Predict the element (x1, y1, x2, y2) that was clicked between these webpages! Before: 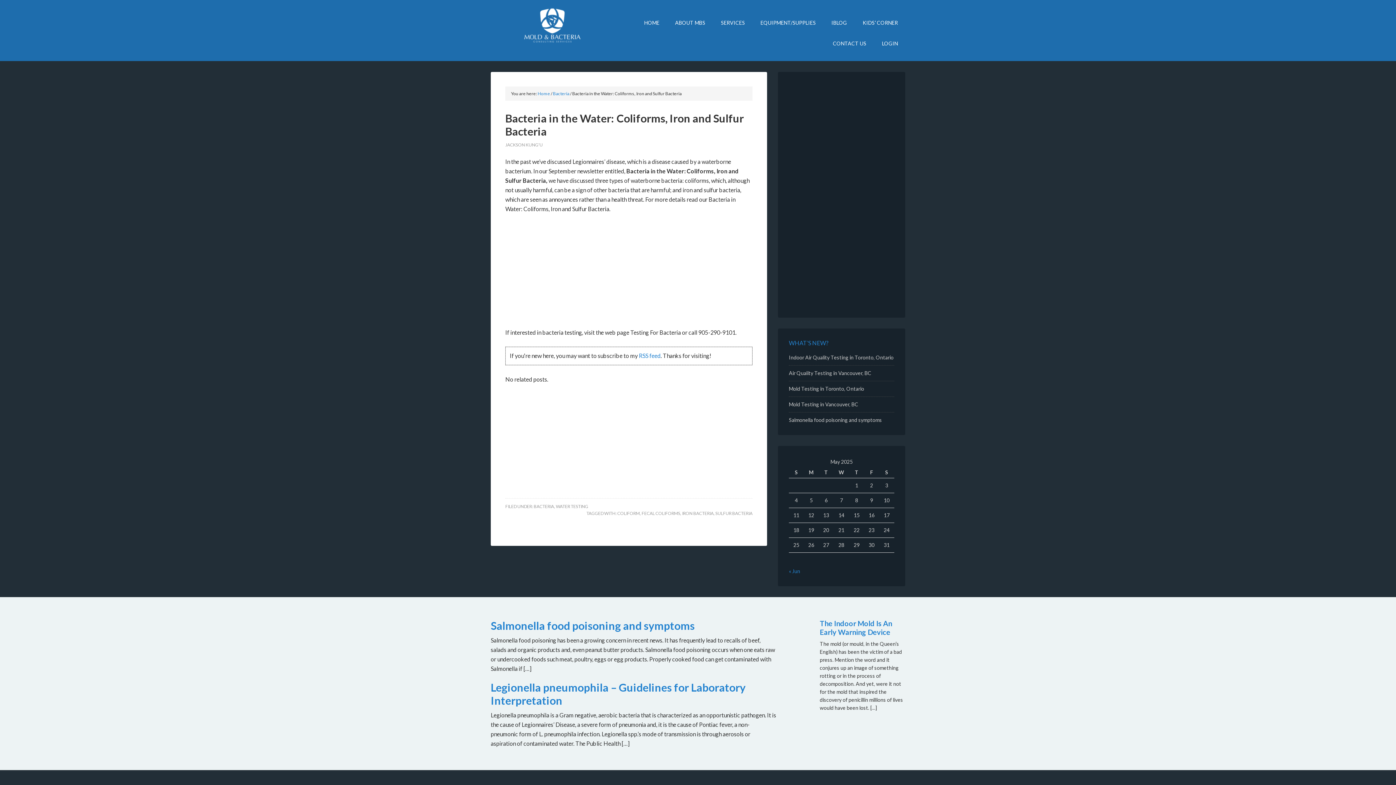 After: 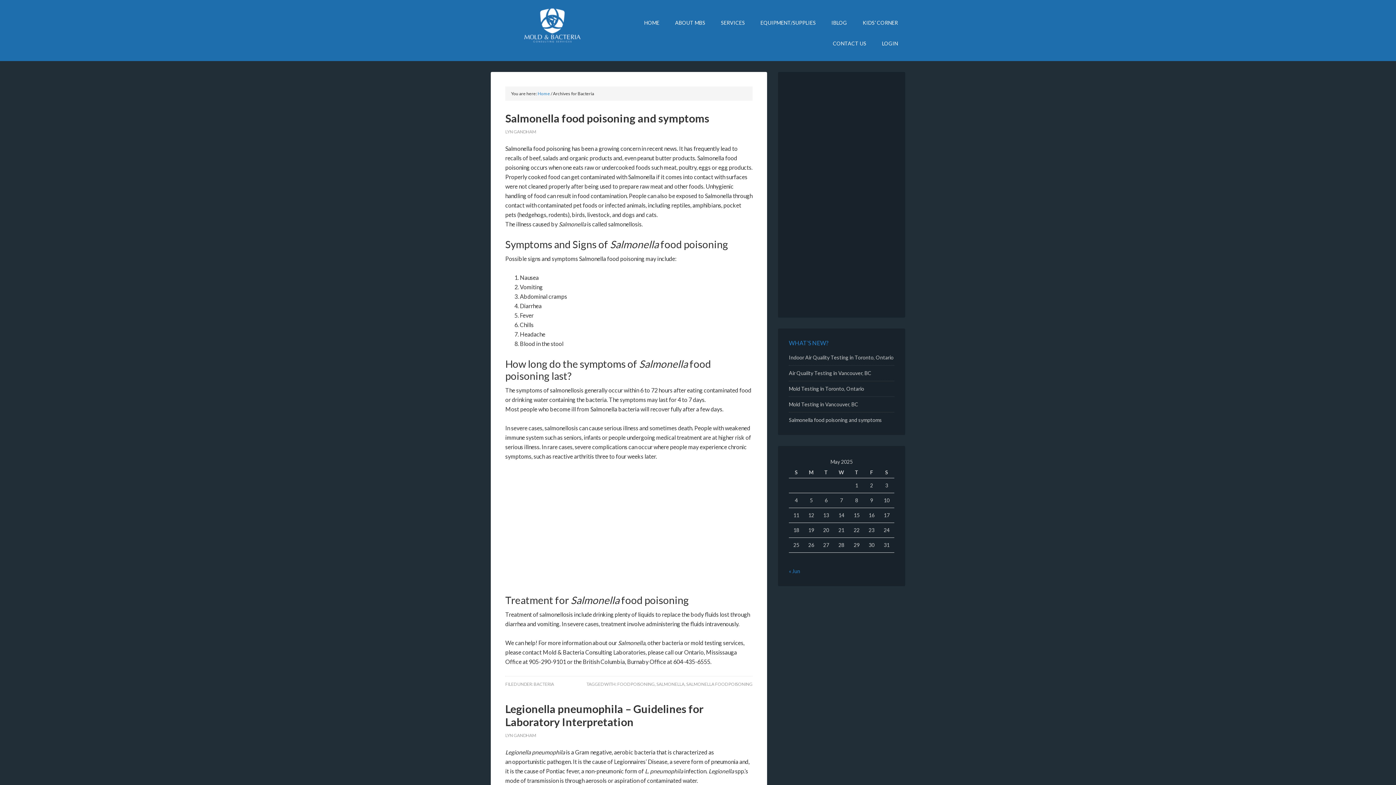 Action: label: Bacteria bbox: (553, 90, 569, 96)